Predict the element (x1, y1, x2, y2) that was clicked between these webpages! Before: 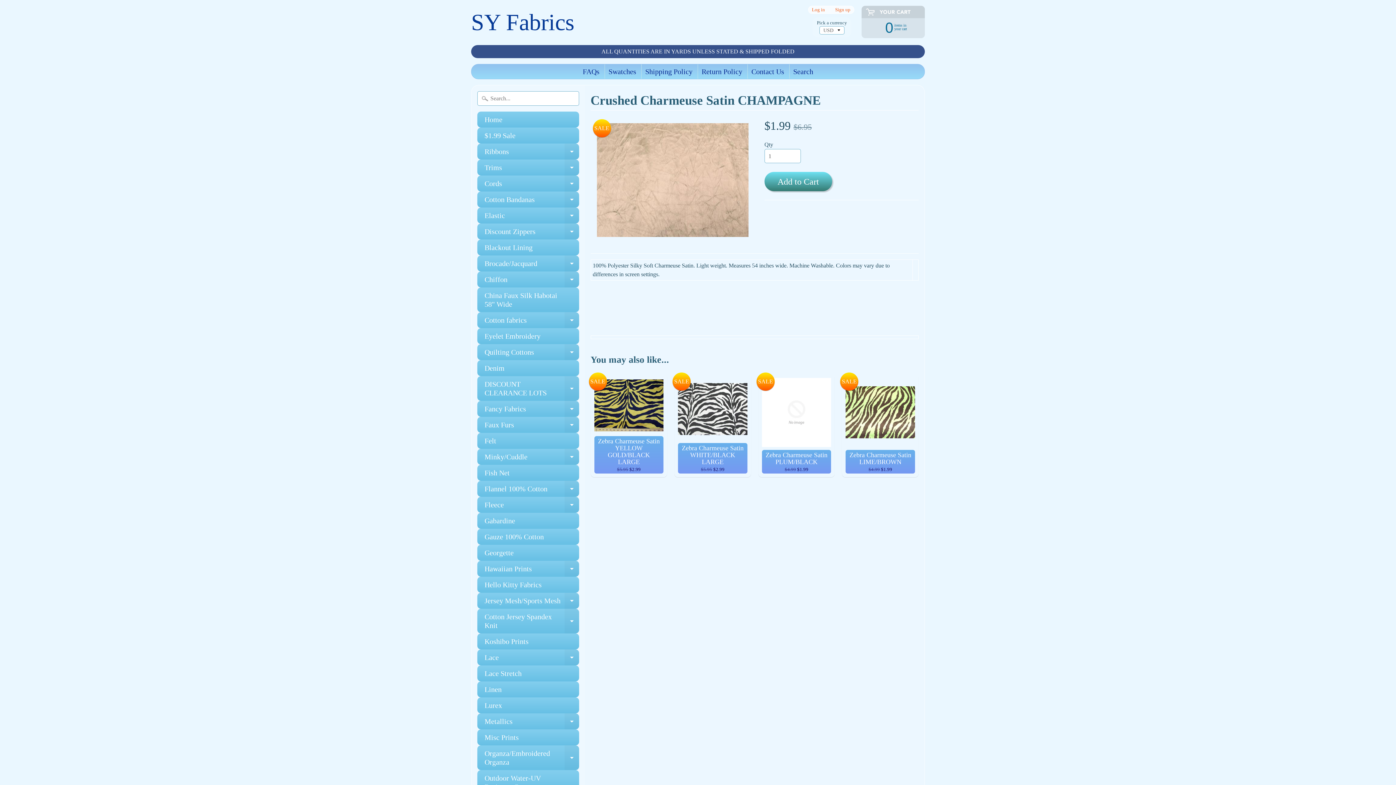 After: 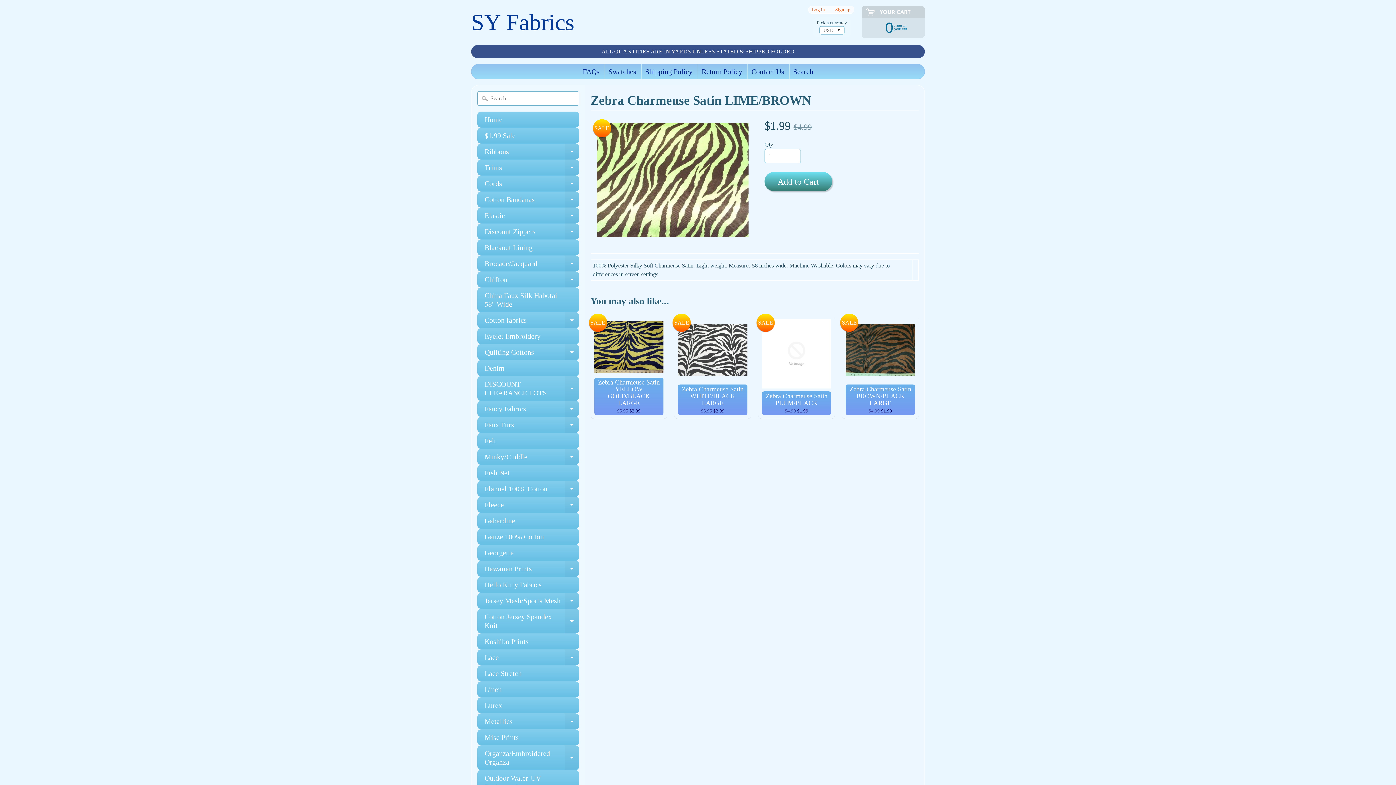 Action: bbox: (842, 374, 918, 477) label: Zebra Charmeuse Satin LIME/BROWN
$4.99 $1.99
SALE